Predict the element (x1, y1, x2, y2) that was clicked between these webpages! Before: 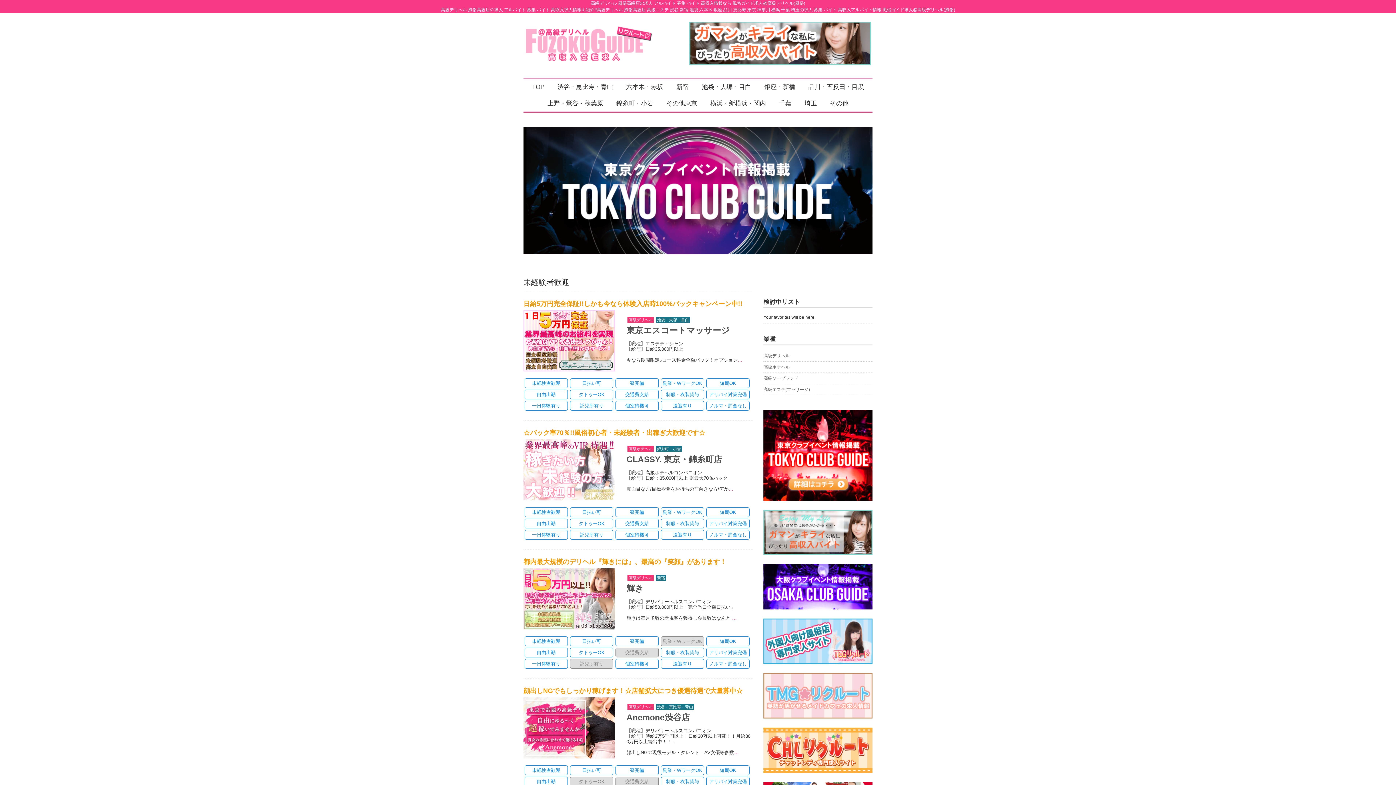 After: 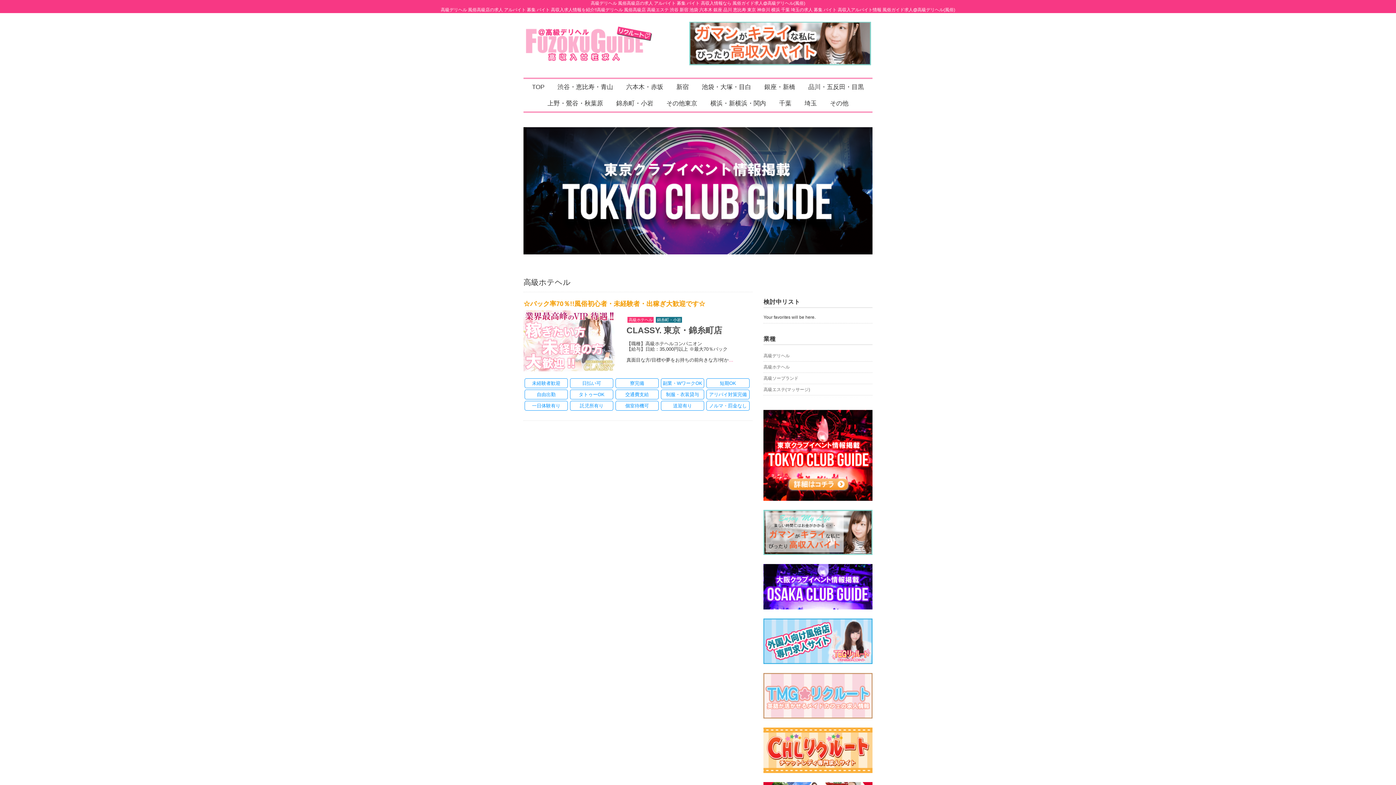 Action: bbox: (763, 364, 789, 369) label: 高級ホテヘル